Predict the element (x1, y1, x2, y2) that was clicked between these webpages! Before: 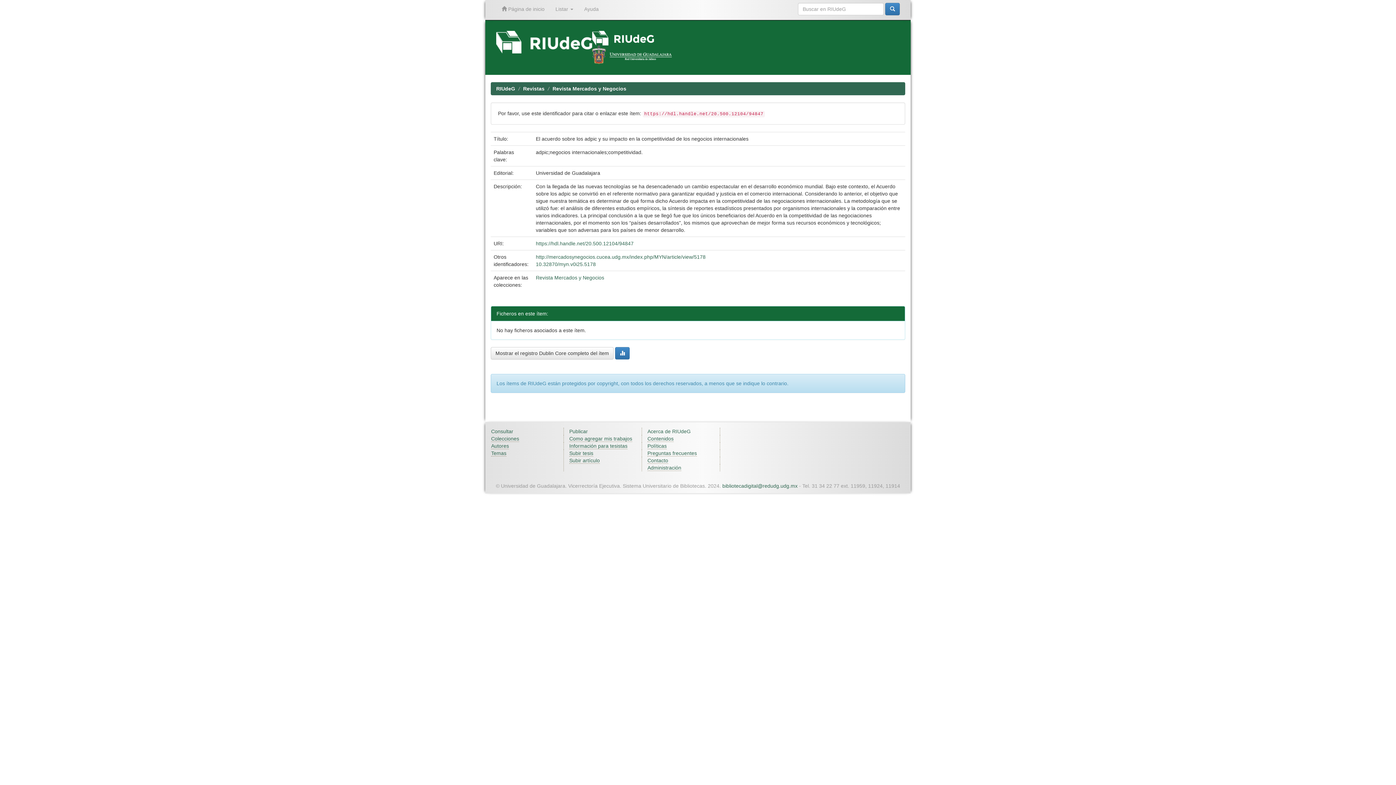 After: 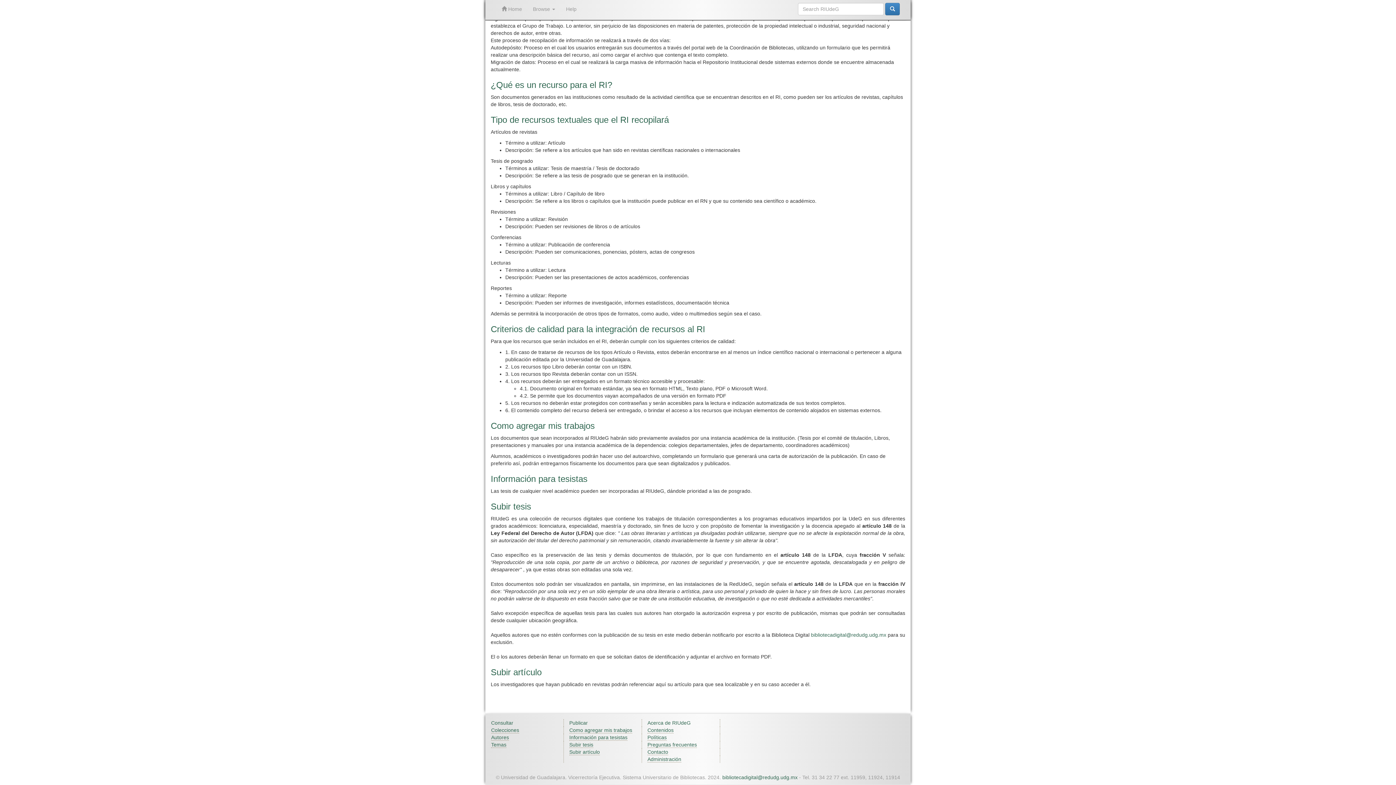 Action: bbox: (569, 450, 593, 456) label: Subir tesis